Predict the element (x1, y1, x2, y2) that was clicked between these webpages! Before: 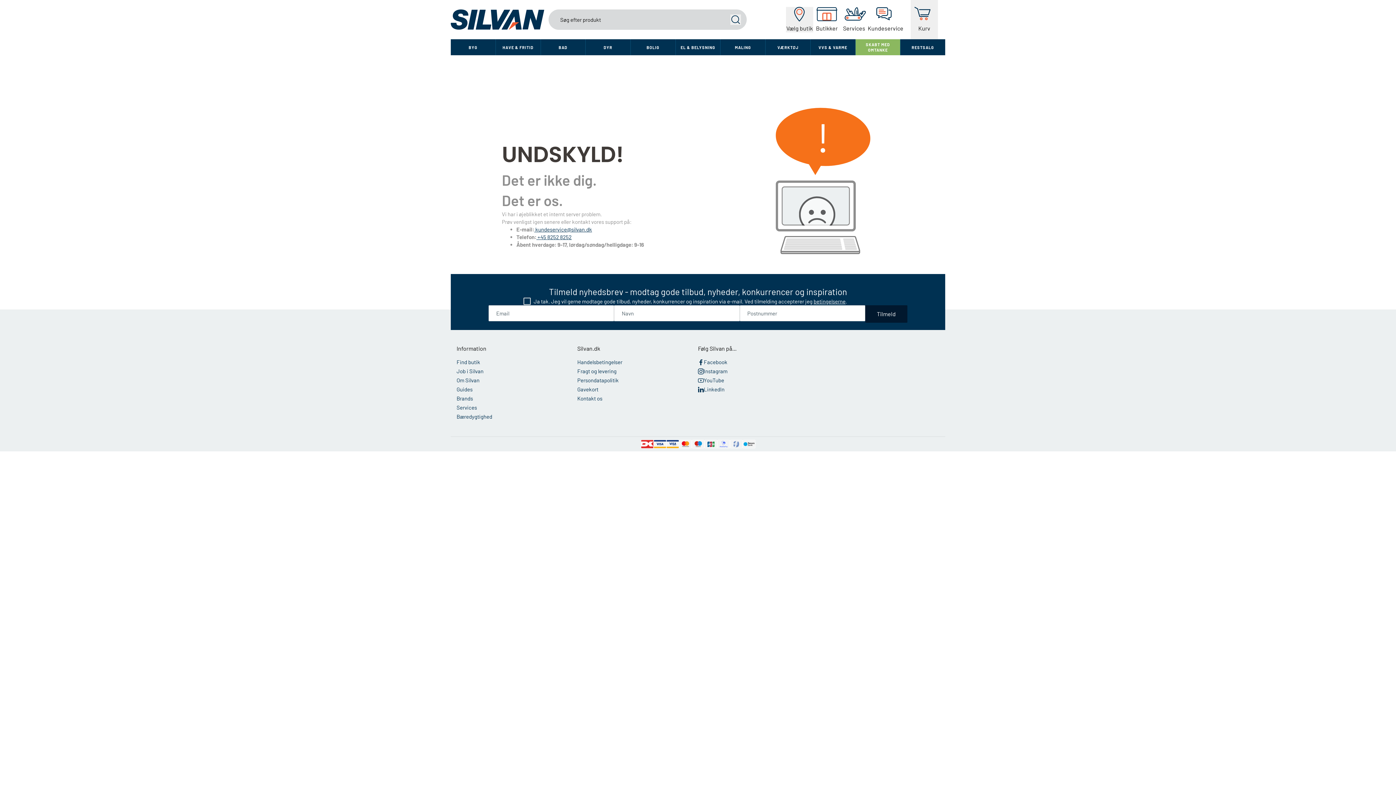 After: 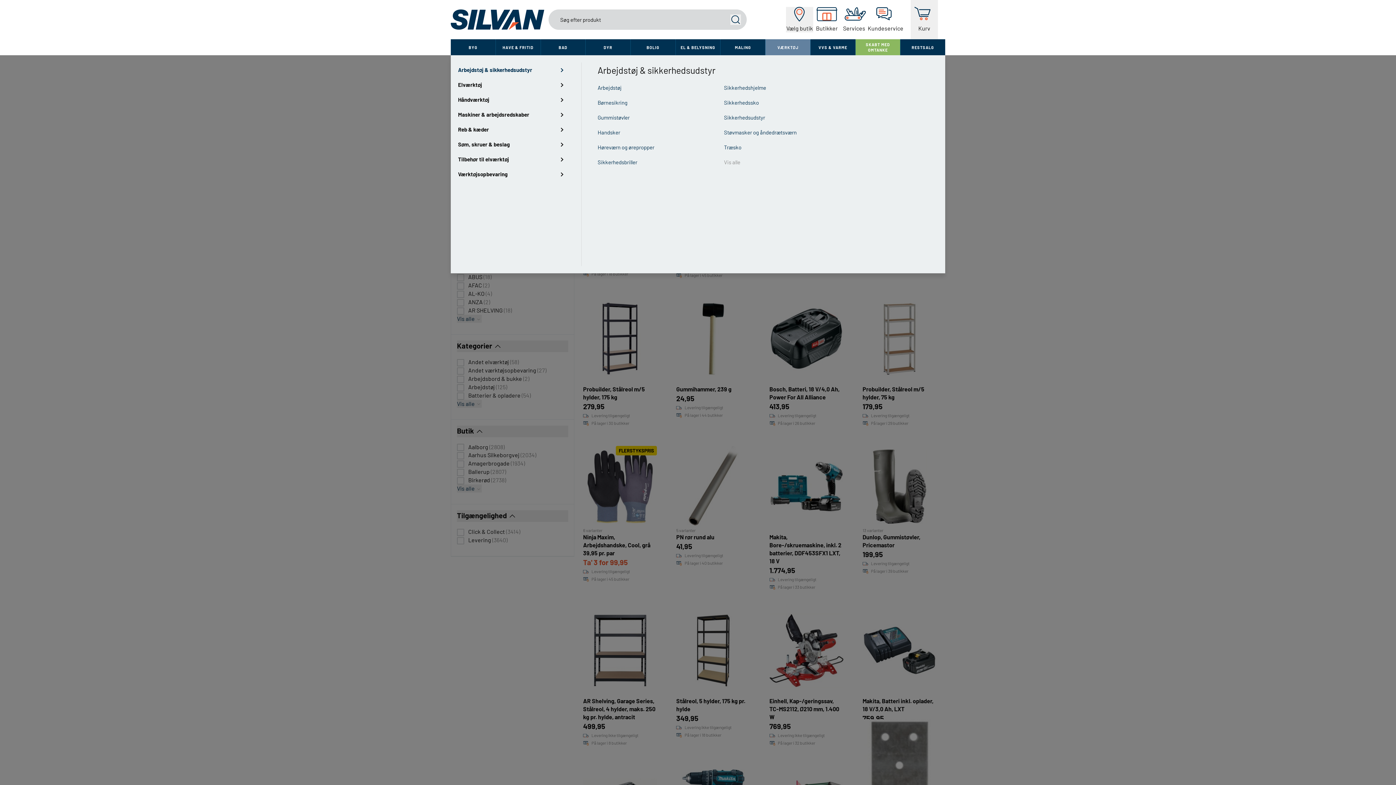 Action: label: VÆRKTØJ bbox: (765, 39, 810, 55)